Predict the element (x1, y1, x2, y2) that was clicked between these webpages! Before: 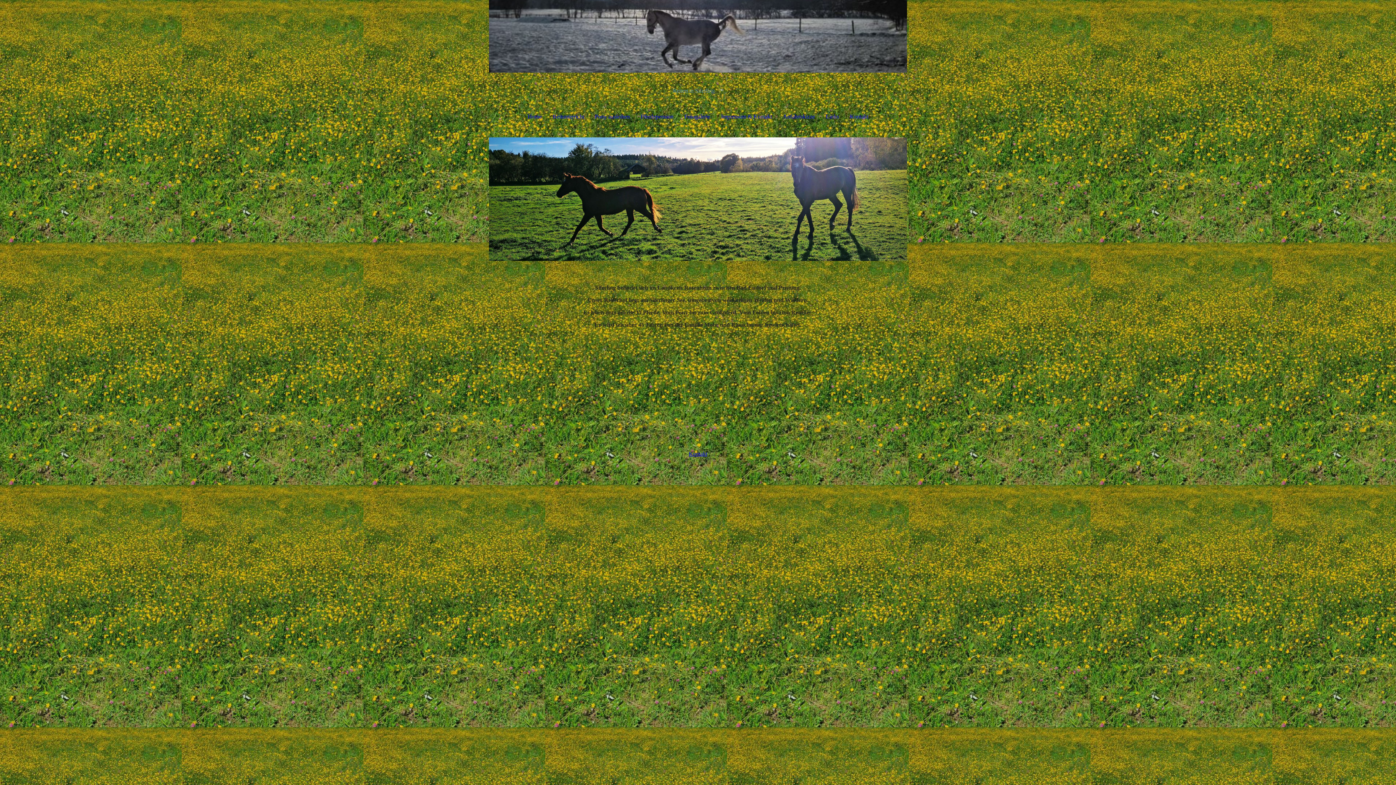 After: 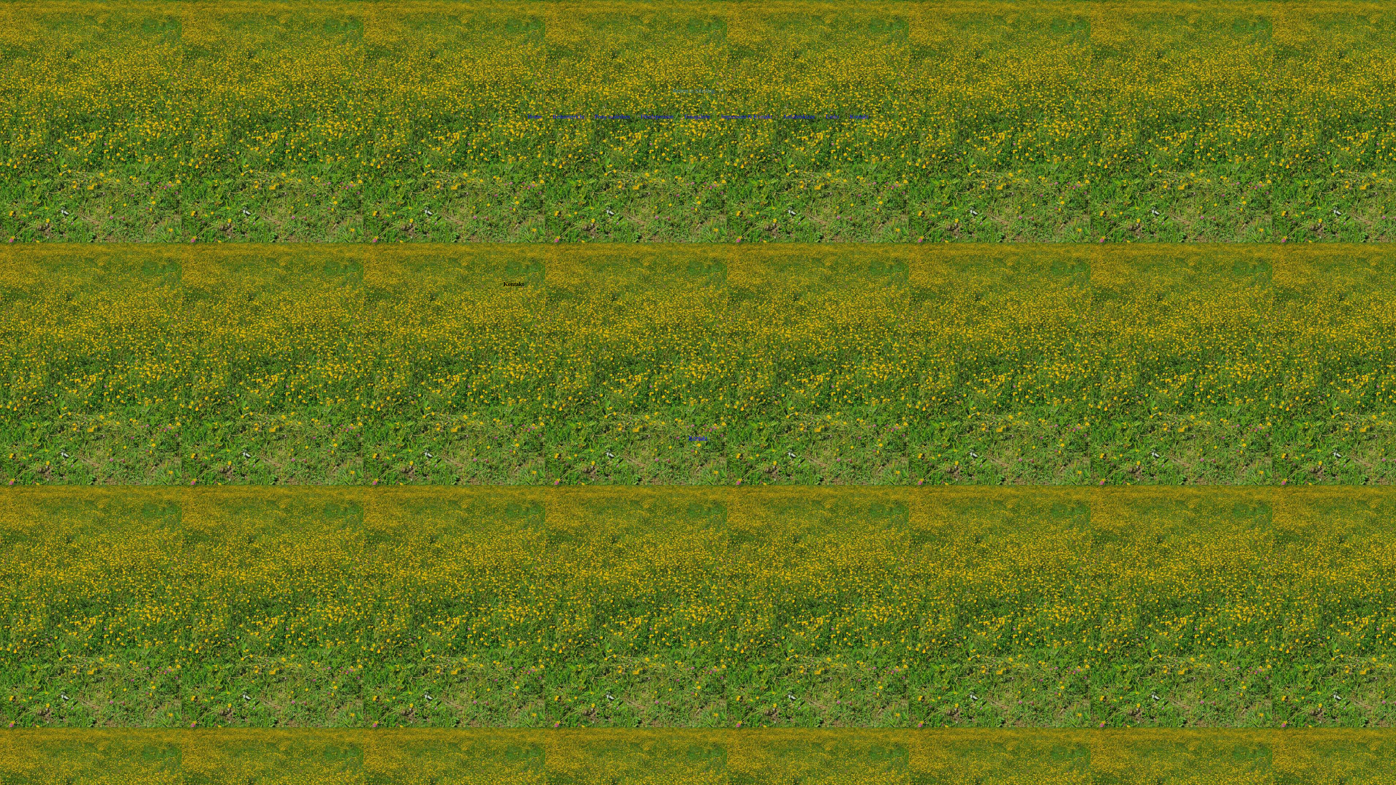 Action: bbox: (844, 108, 874, 124) label: Kontakt